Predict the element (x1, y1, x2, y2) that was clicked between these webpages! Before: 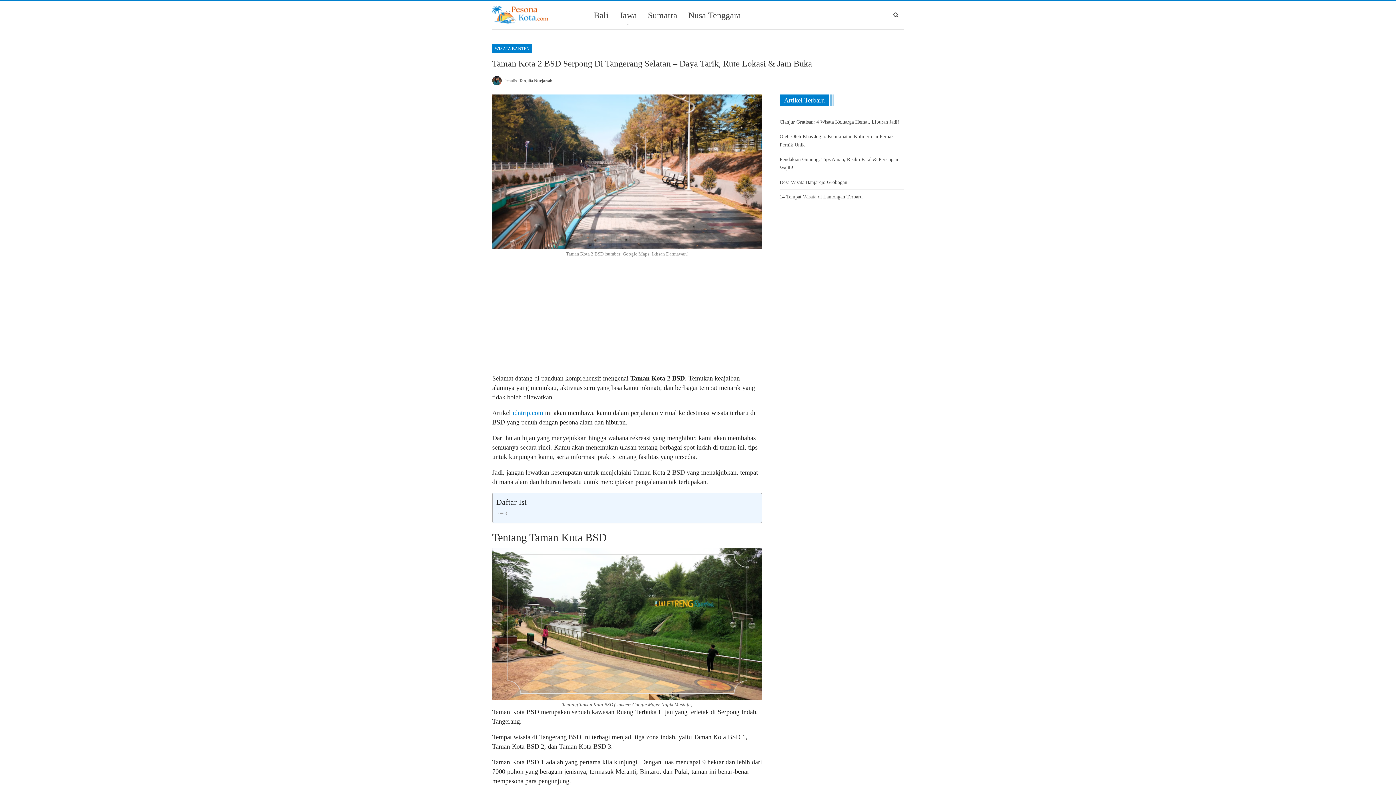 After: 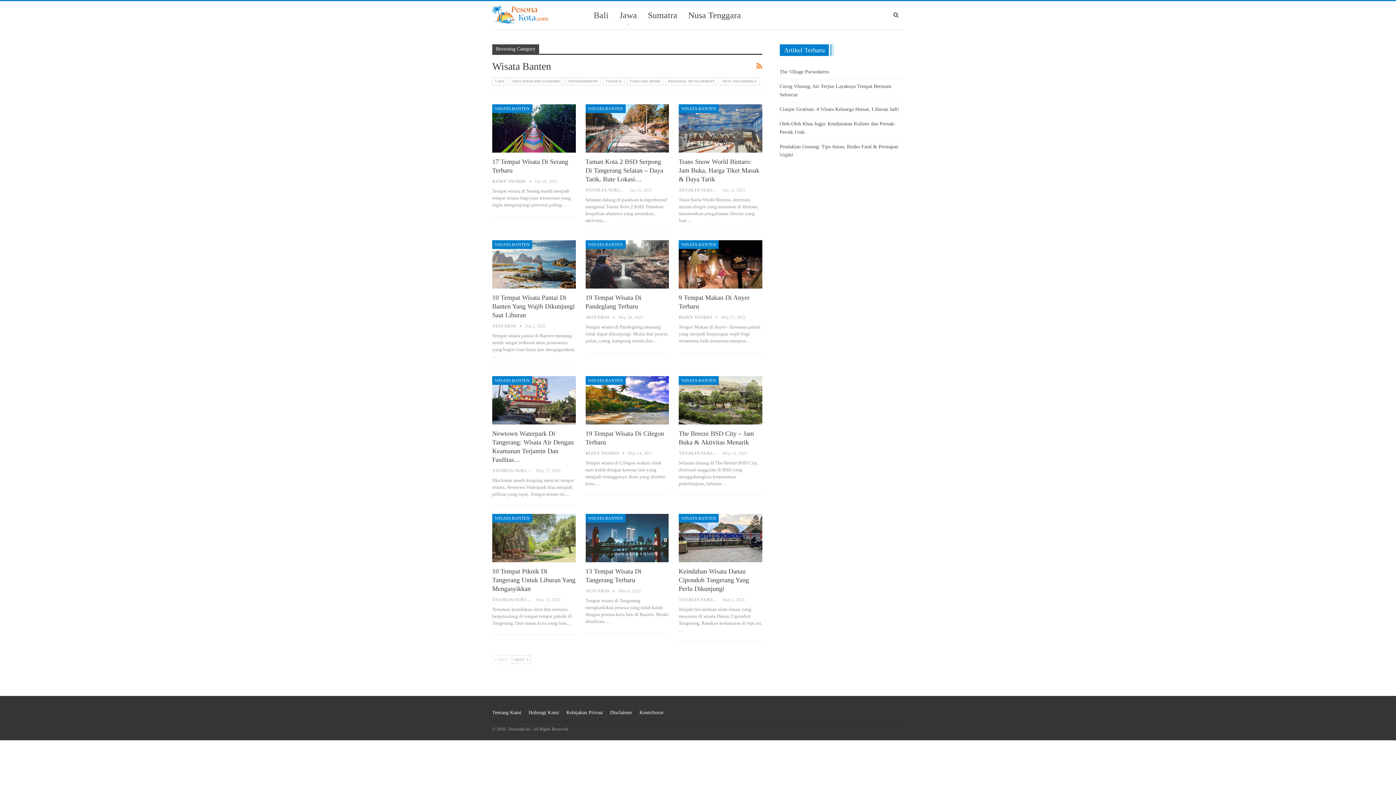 Action: label: WISATA BANTEN bbox: (492, 44, 532, 53)